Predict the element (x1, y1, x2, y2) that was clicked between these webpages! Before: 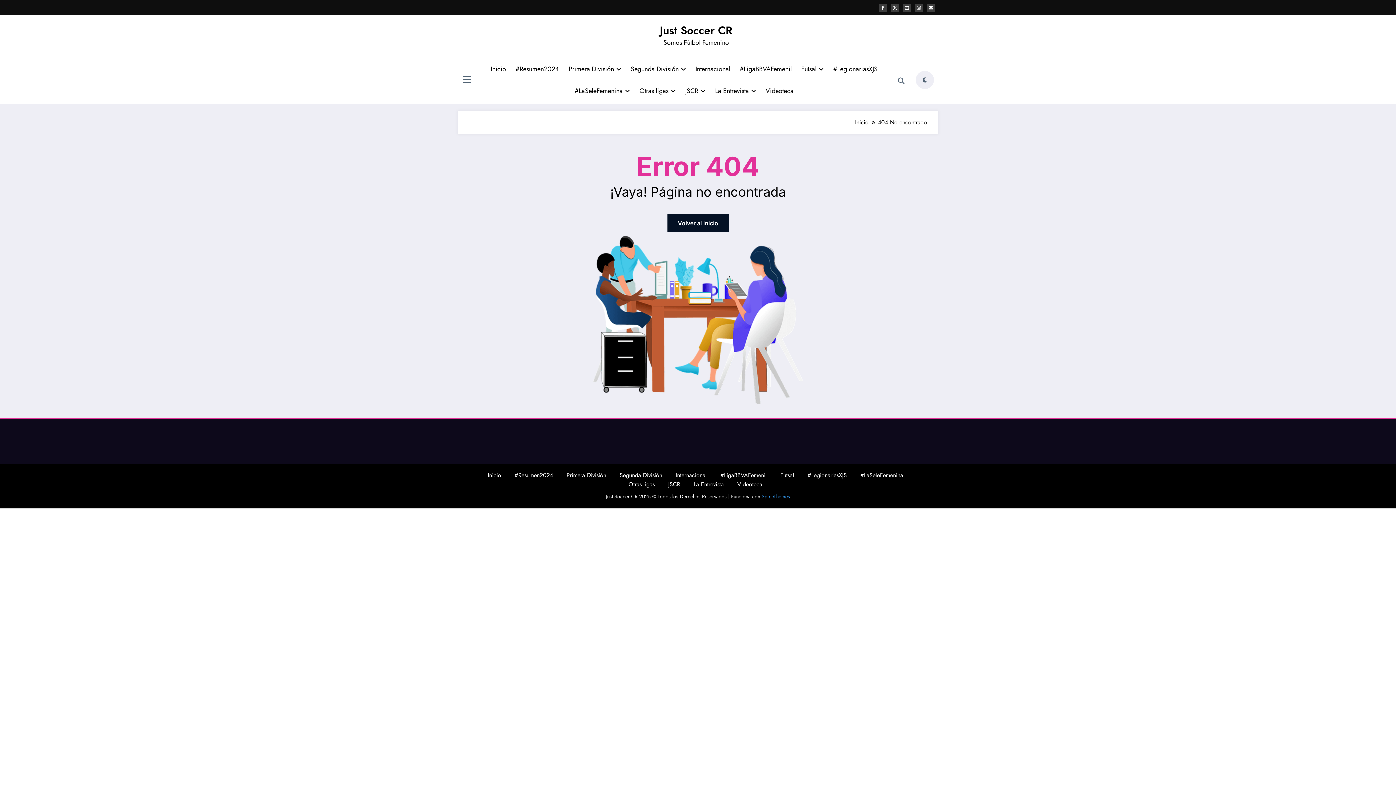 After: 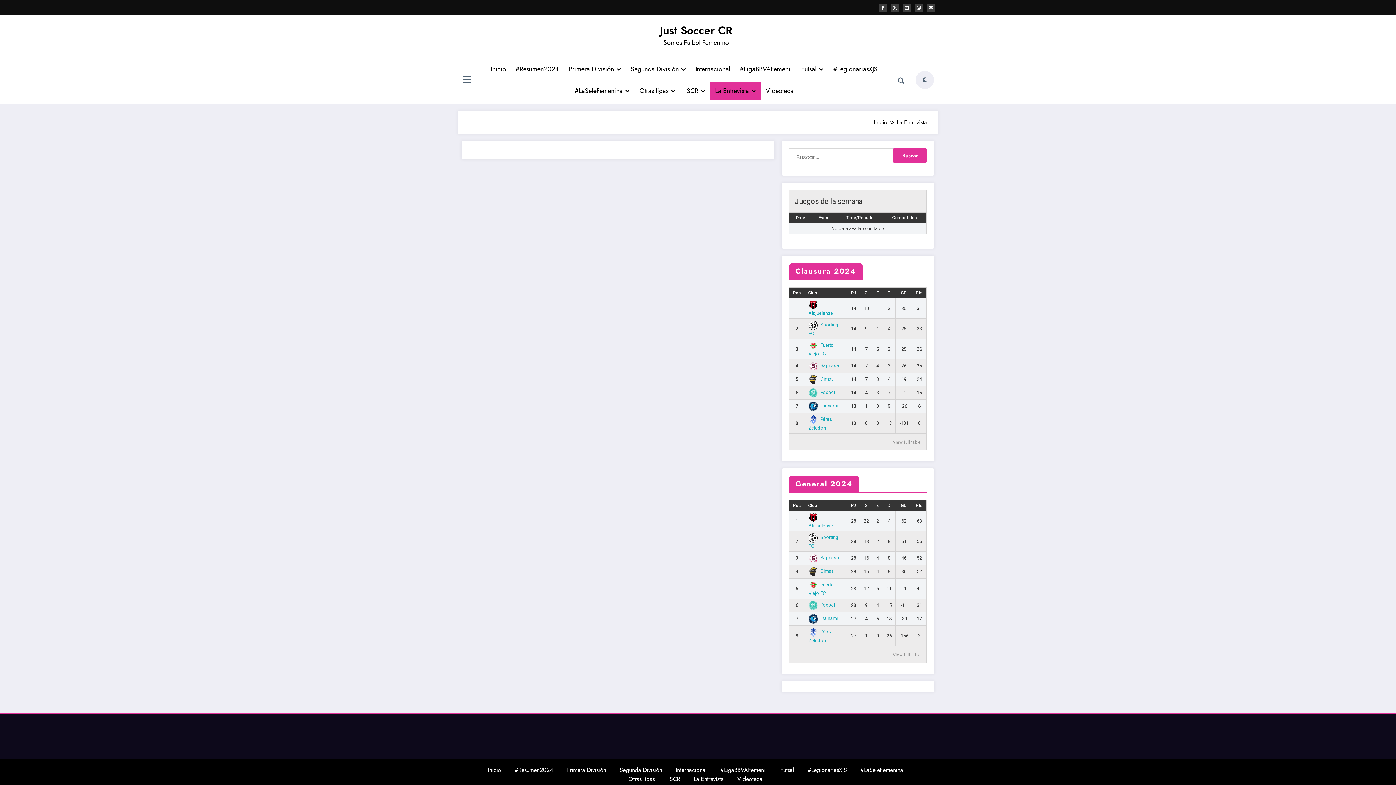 Action: bbox: (693, 480, 724, 488) label: La Entrevista